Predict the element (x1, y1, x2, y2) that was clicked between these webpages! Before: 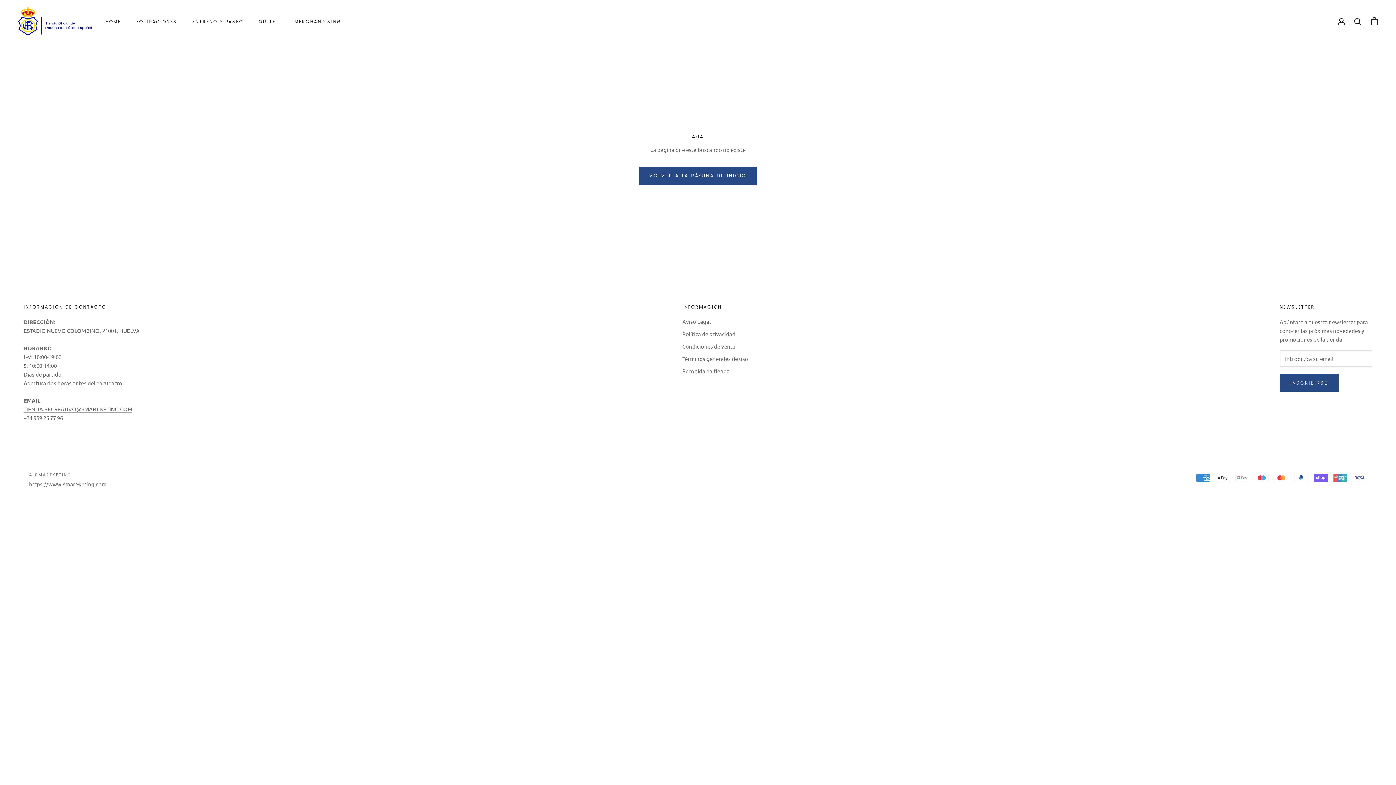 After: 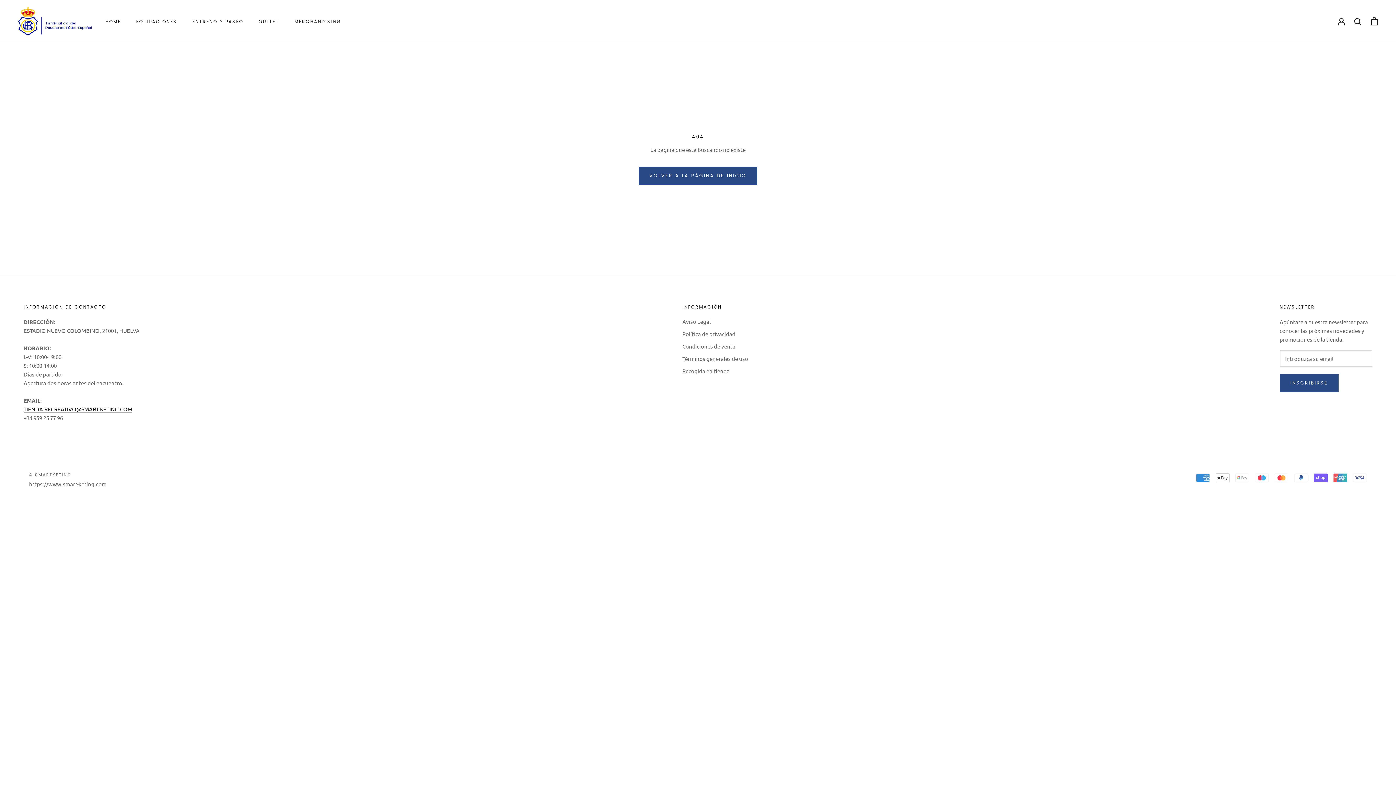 Action: bbox: (23, 405, 132, 412) label: TIENDA.RECREATIVO@SMART-KETING.COM